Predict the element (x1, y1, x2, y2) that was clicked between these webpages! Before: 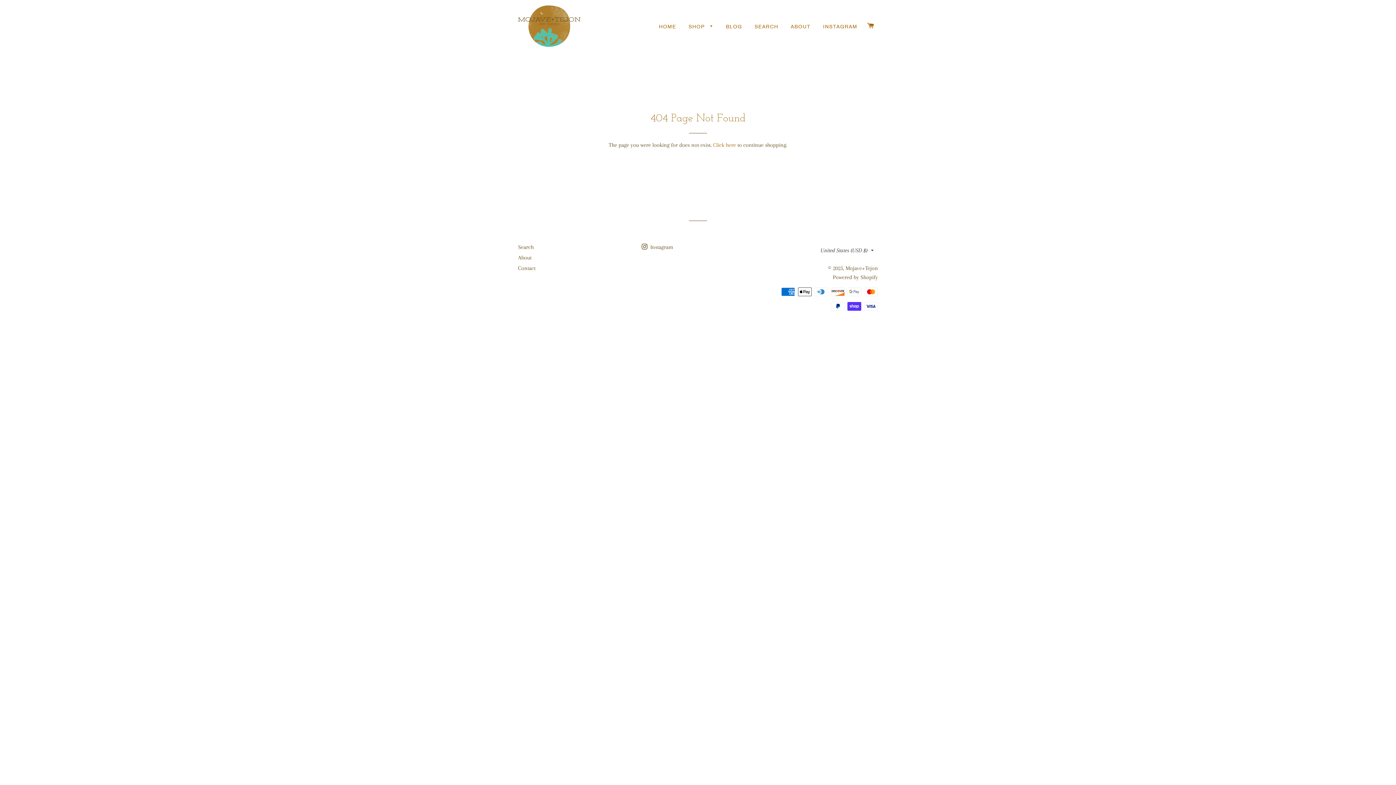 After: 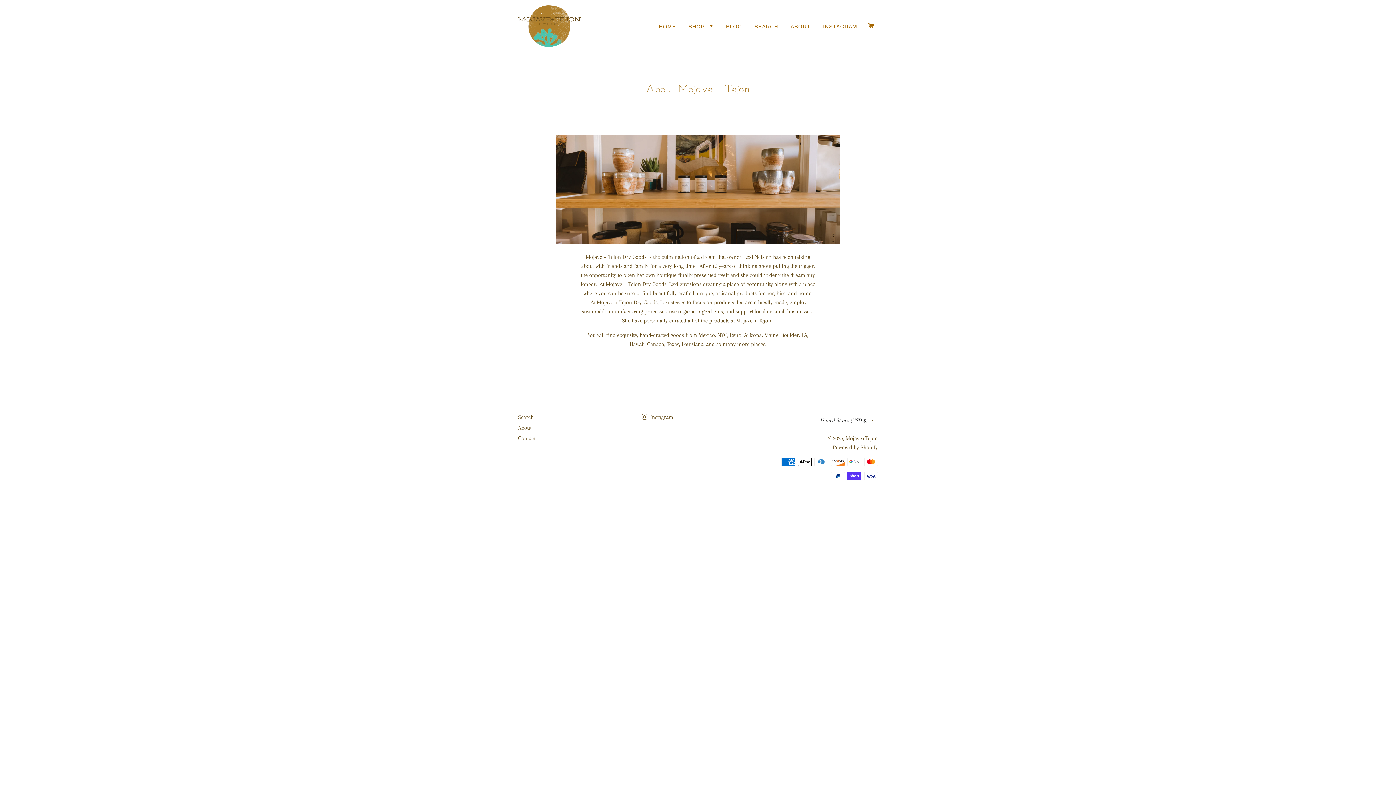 Action: bbox: (785, 17, 816, 36) label: ABOUT